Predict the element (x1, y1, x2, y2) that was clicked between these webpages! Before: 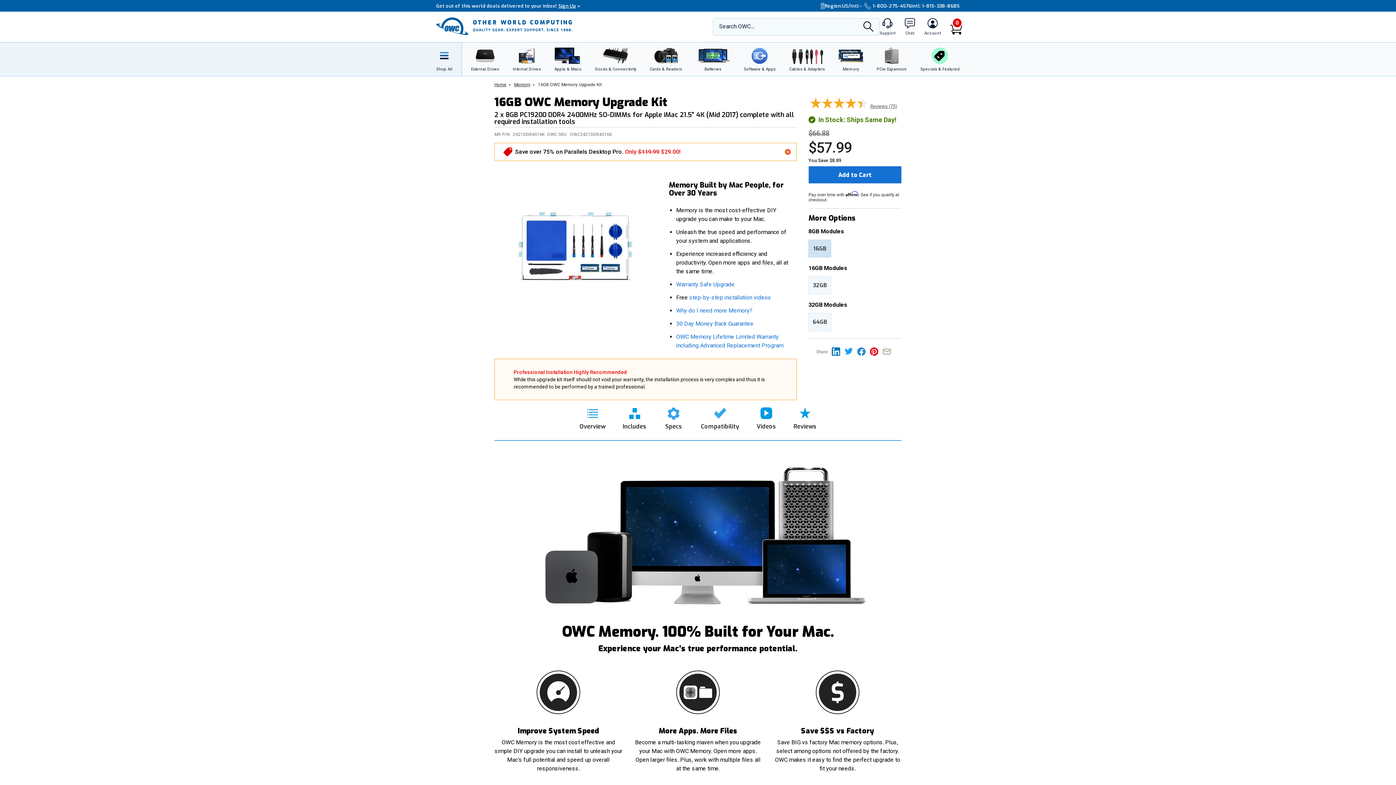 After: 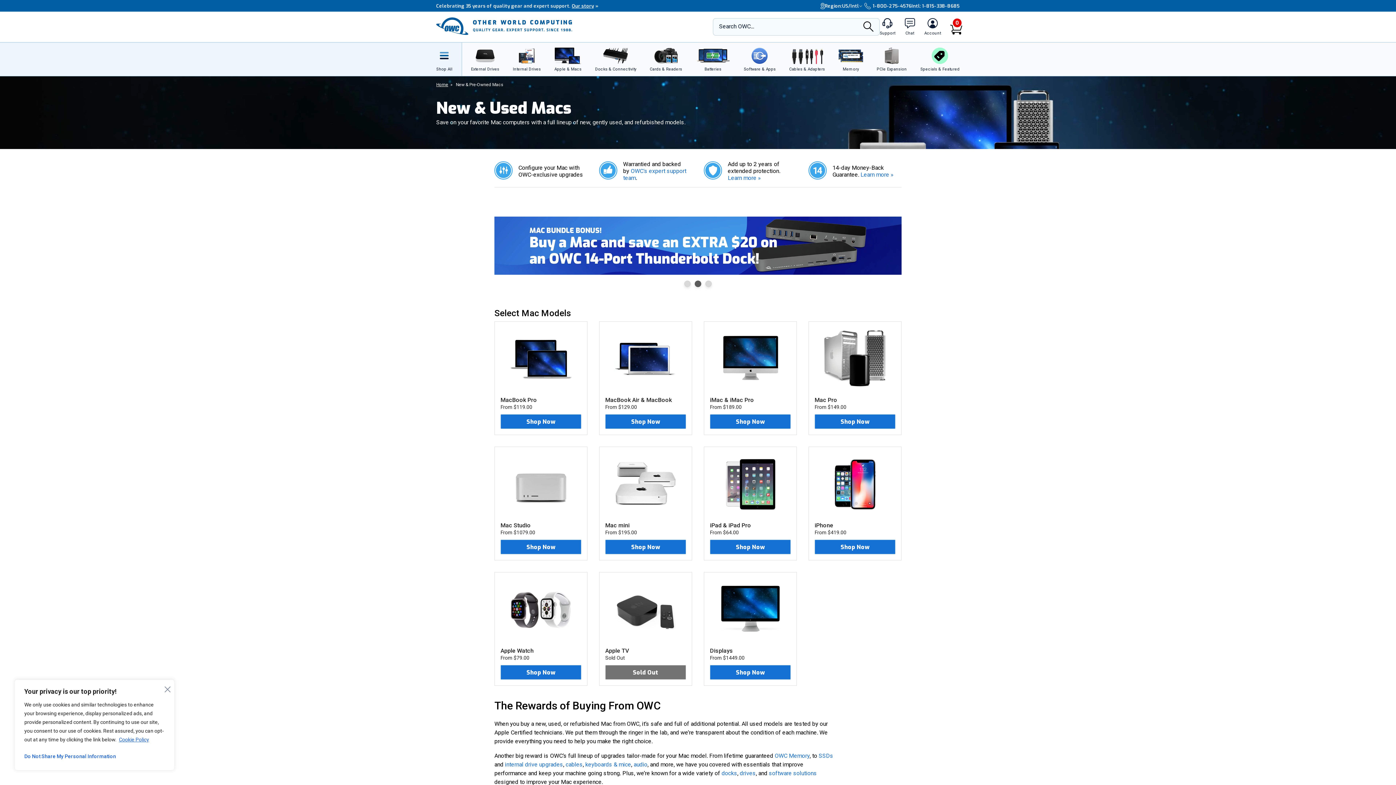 Action: bbox: (550, 42, 585, 76) label: Apple & Macs